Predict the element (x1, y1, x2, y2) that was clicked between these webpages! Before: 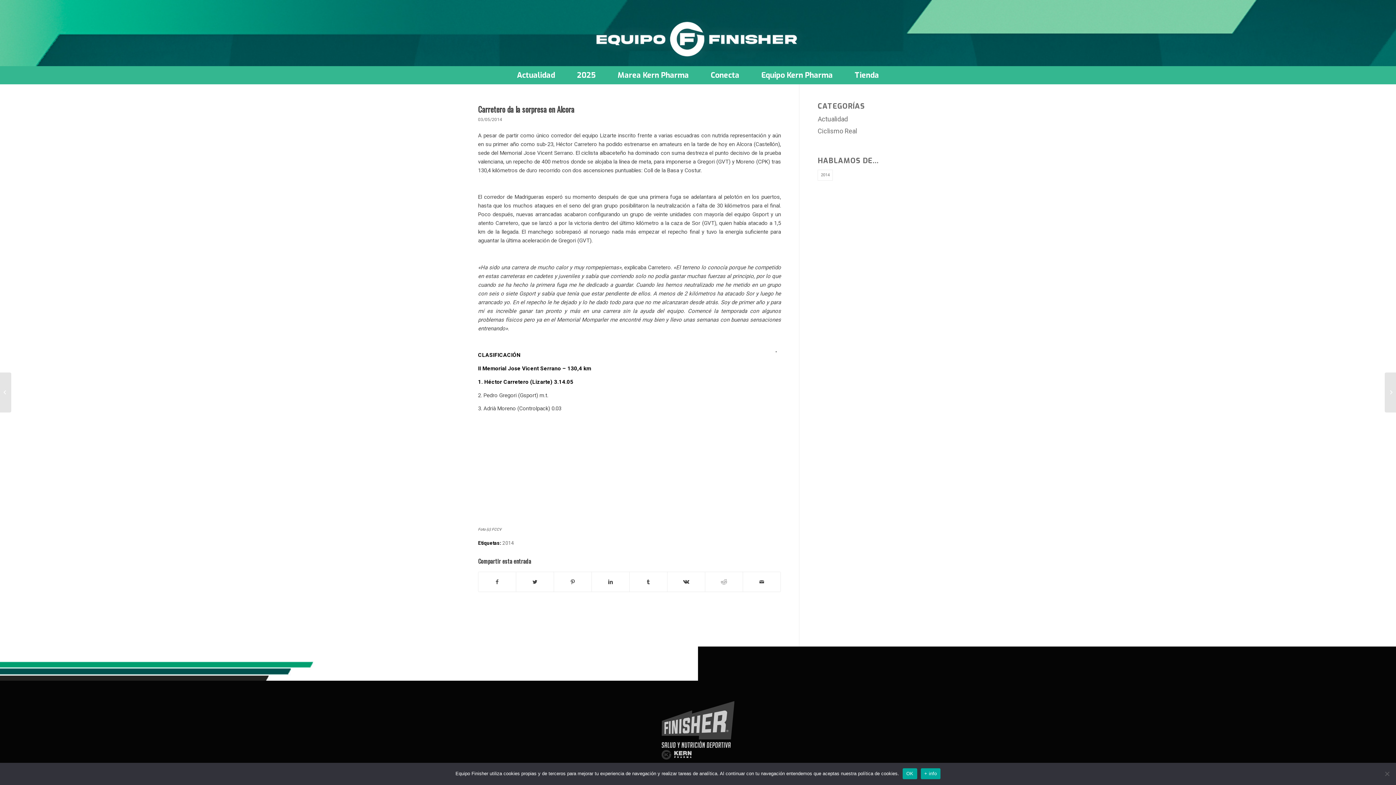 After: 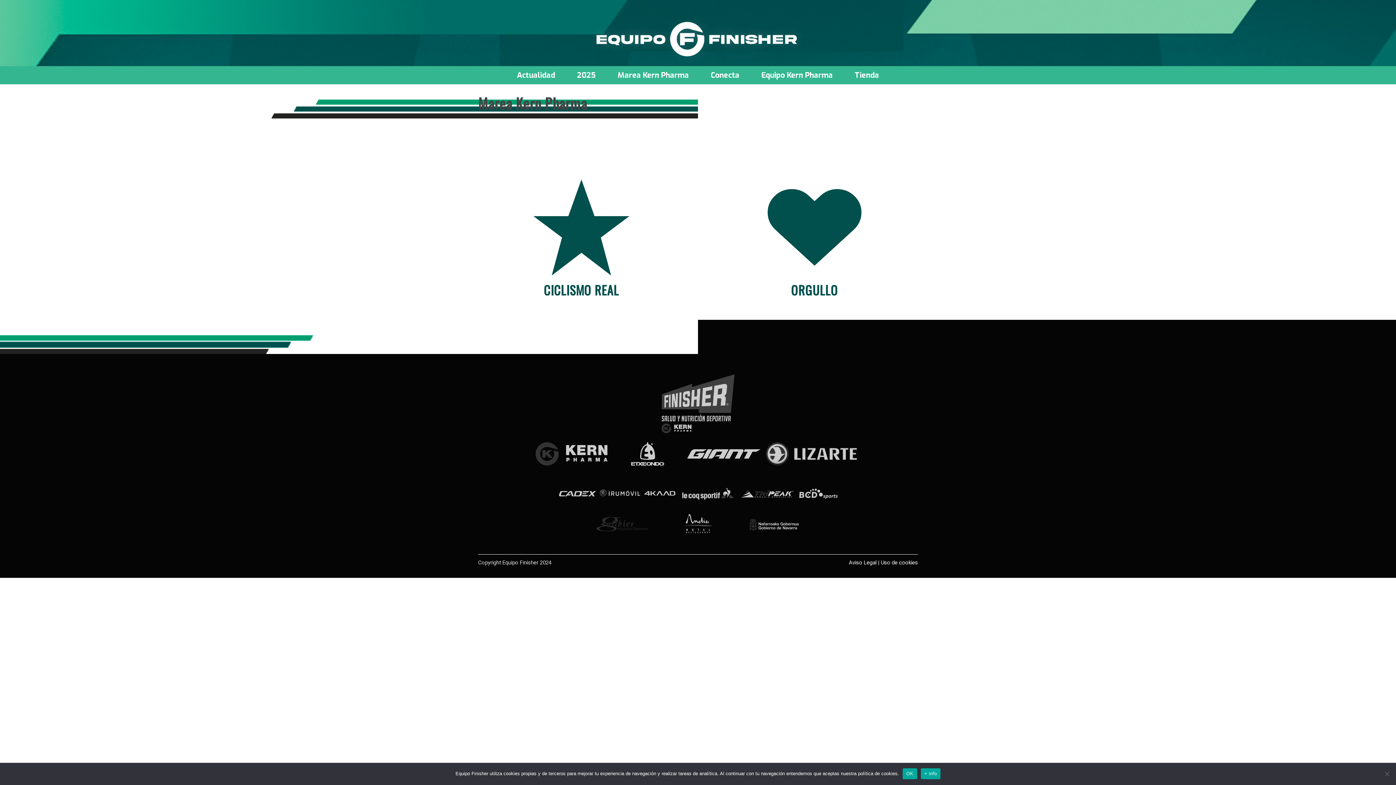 Action: bbox: (606, 66, 700, 84) label: Marea Kern Pharma